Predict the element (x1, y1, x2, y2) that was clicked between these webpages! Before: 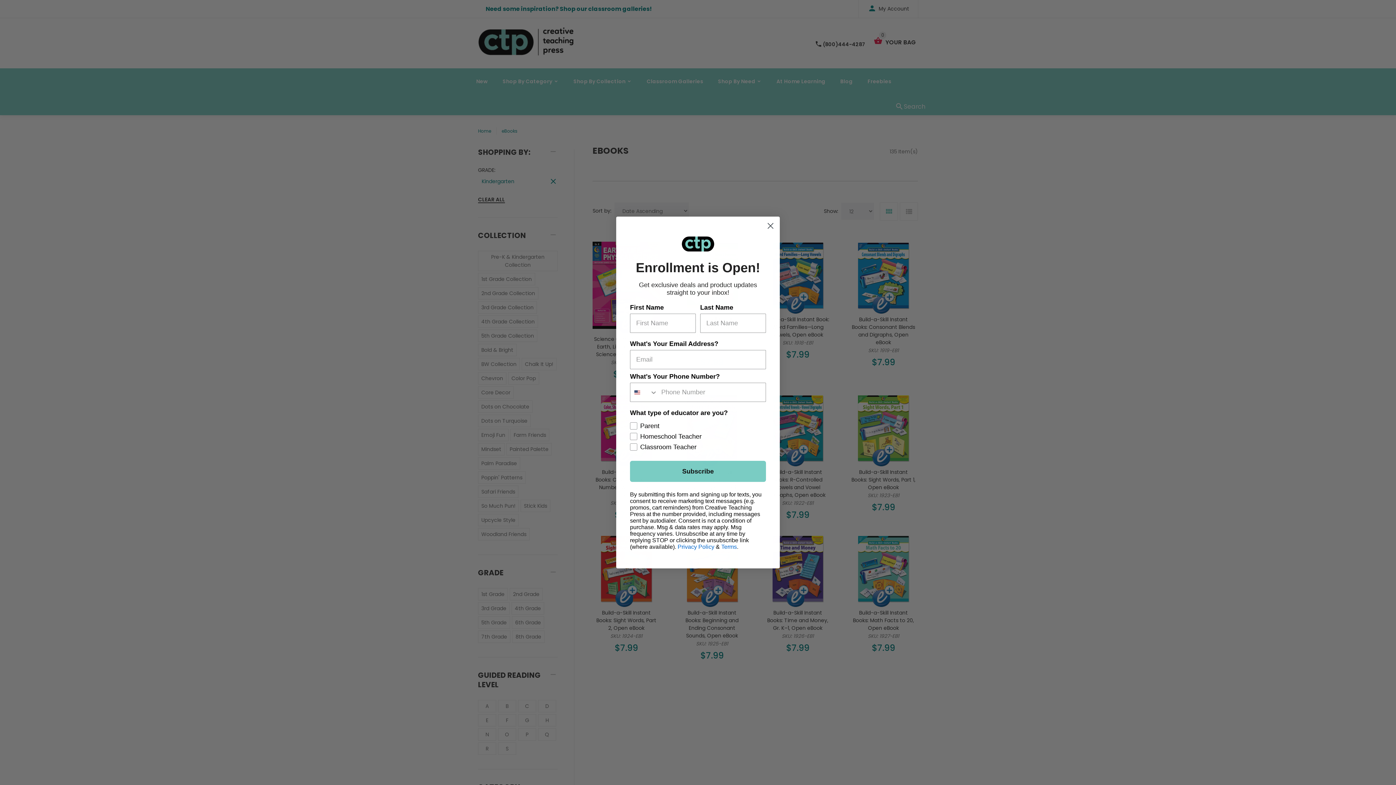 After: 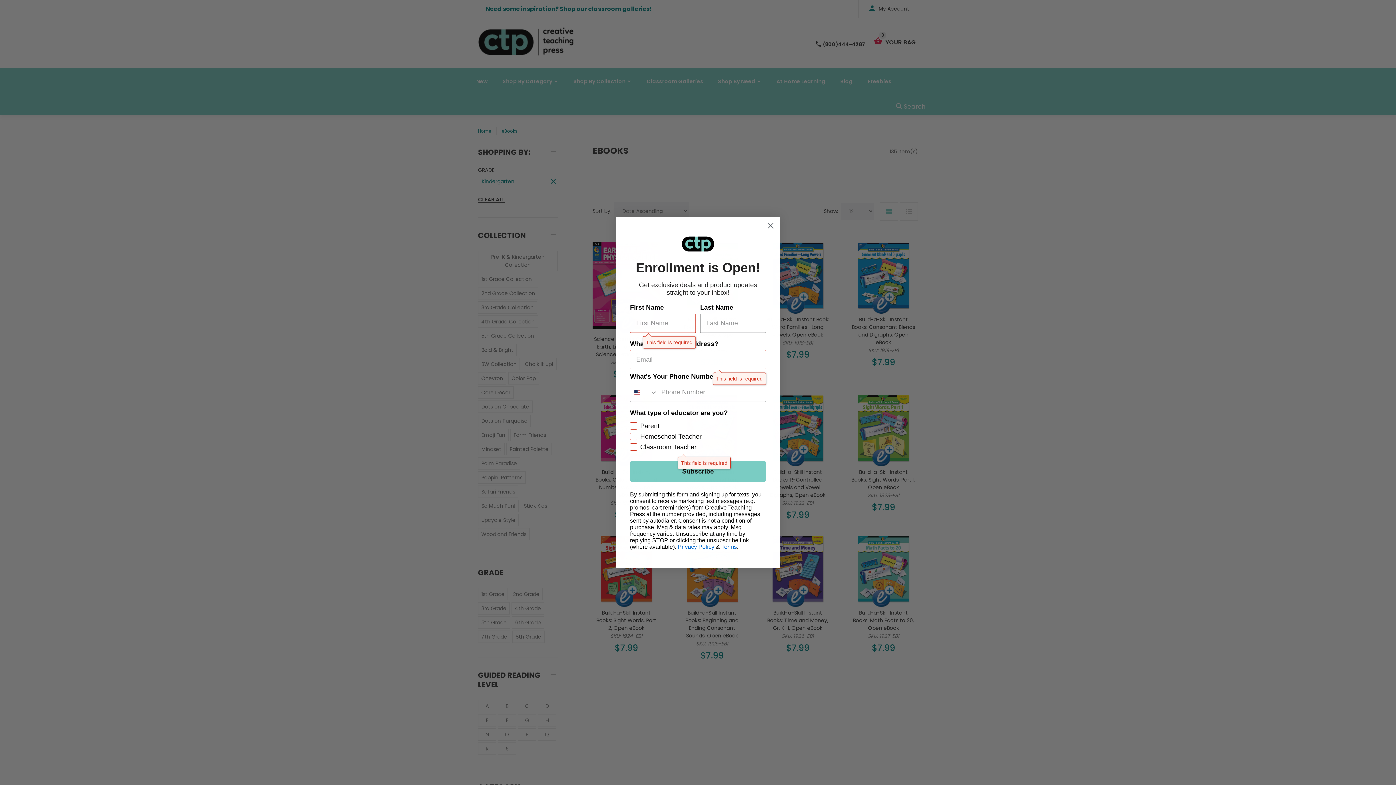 Action: label: Subscribe bbox: (630, 480, 766, 501)